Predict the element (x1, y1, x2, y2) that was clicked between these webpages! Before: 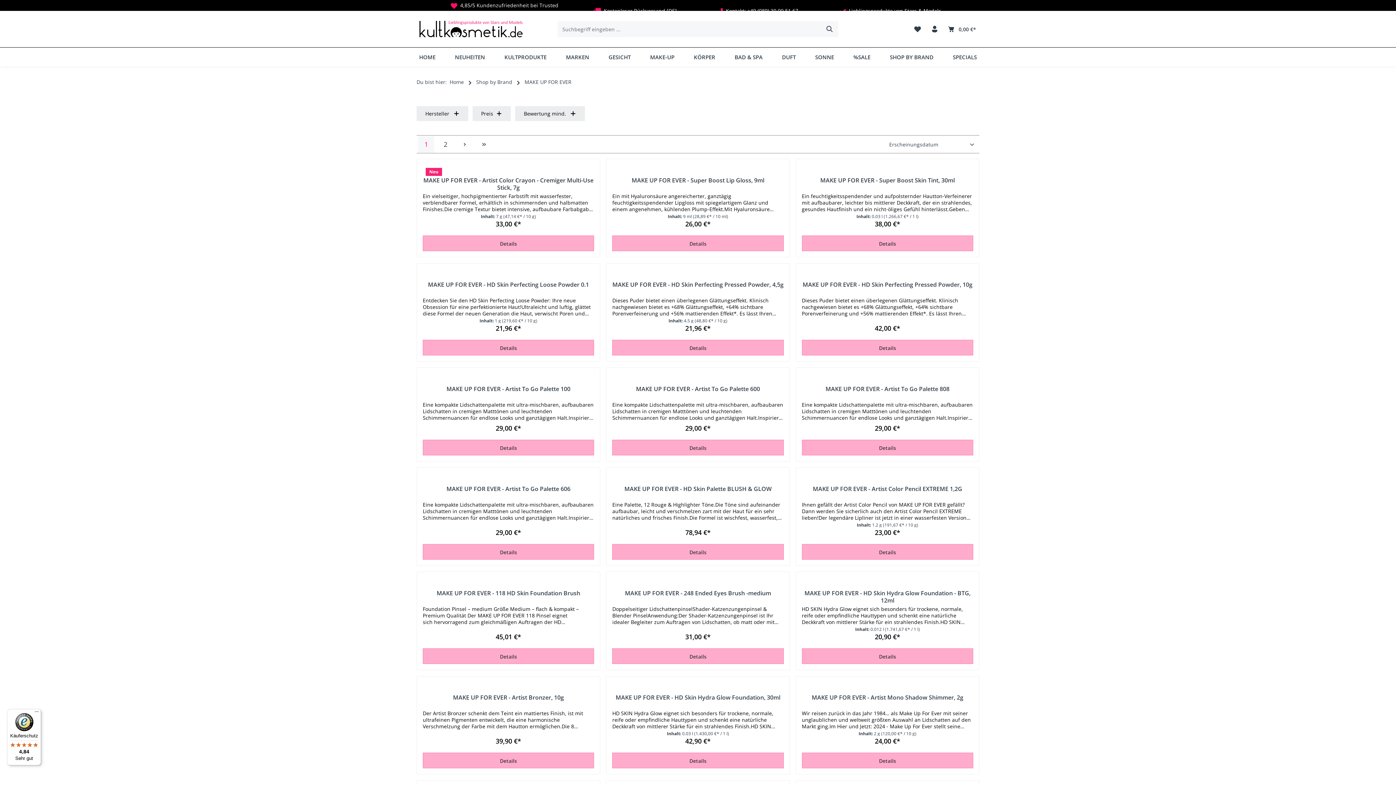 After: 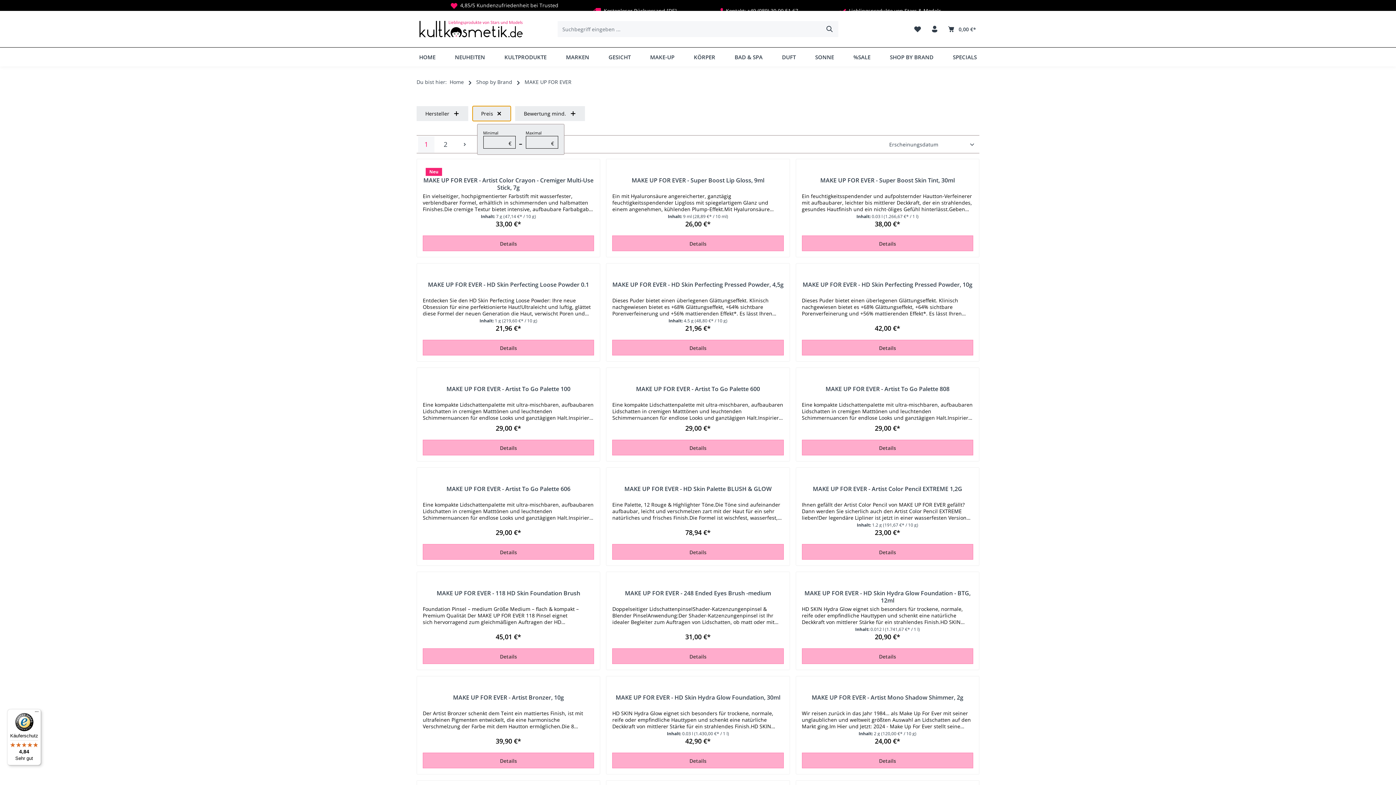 Action: bbox: (472, 106, 510, 121) label: Filtern nach Preis